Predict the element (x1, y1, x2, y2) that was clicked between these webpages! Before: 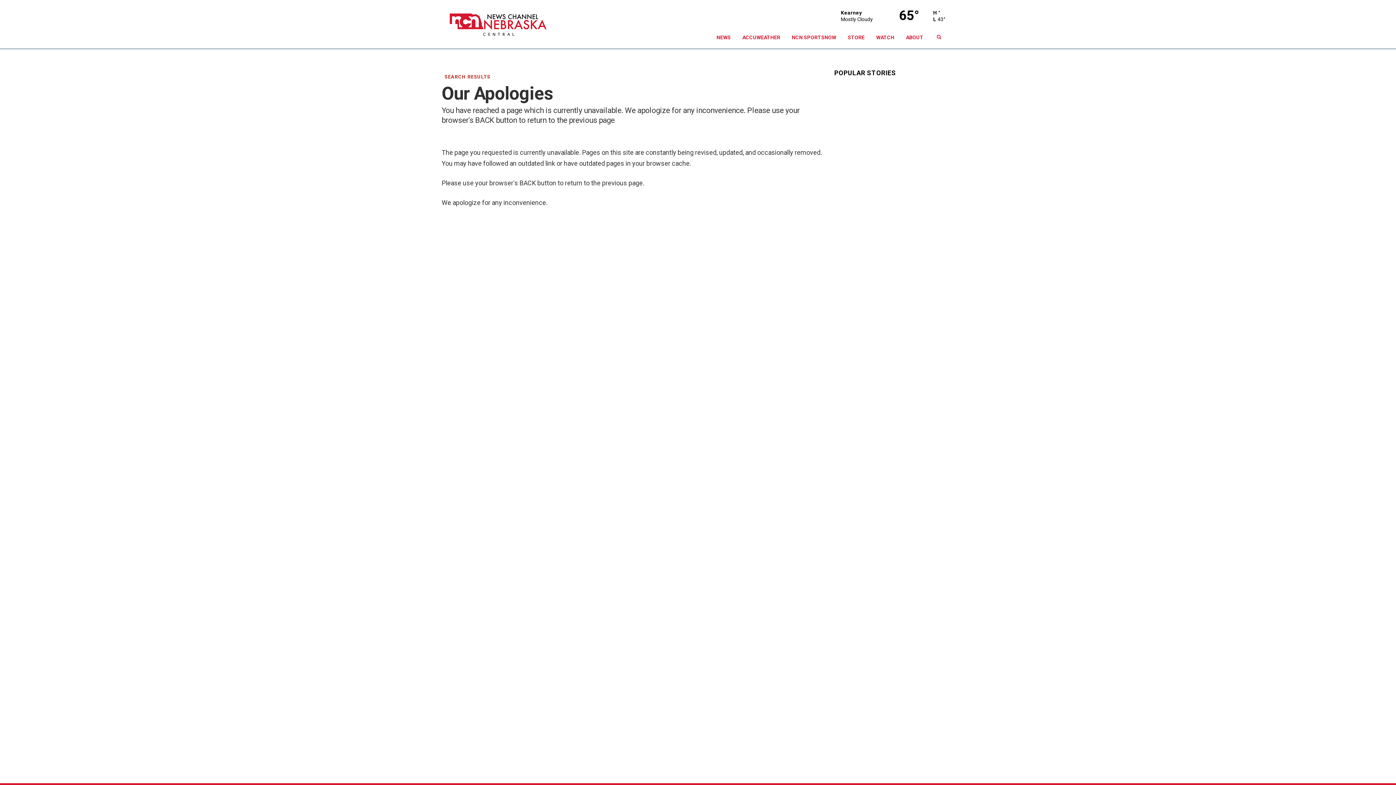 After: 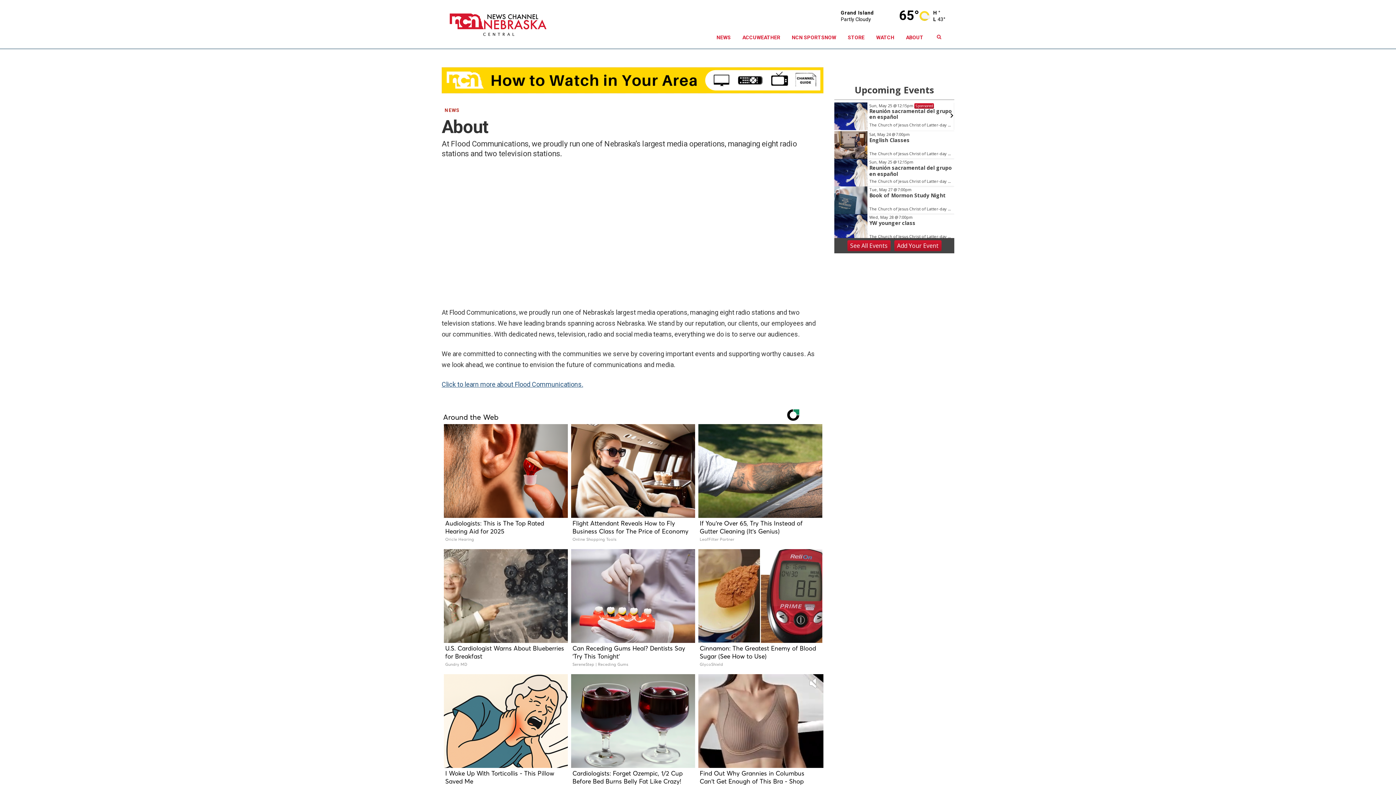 Action: label: ABOUT bbox: (900, 26, 929, 48)